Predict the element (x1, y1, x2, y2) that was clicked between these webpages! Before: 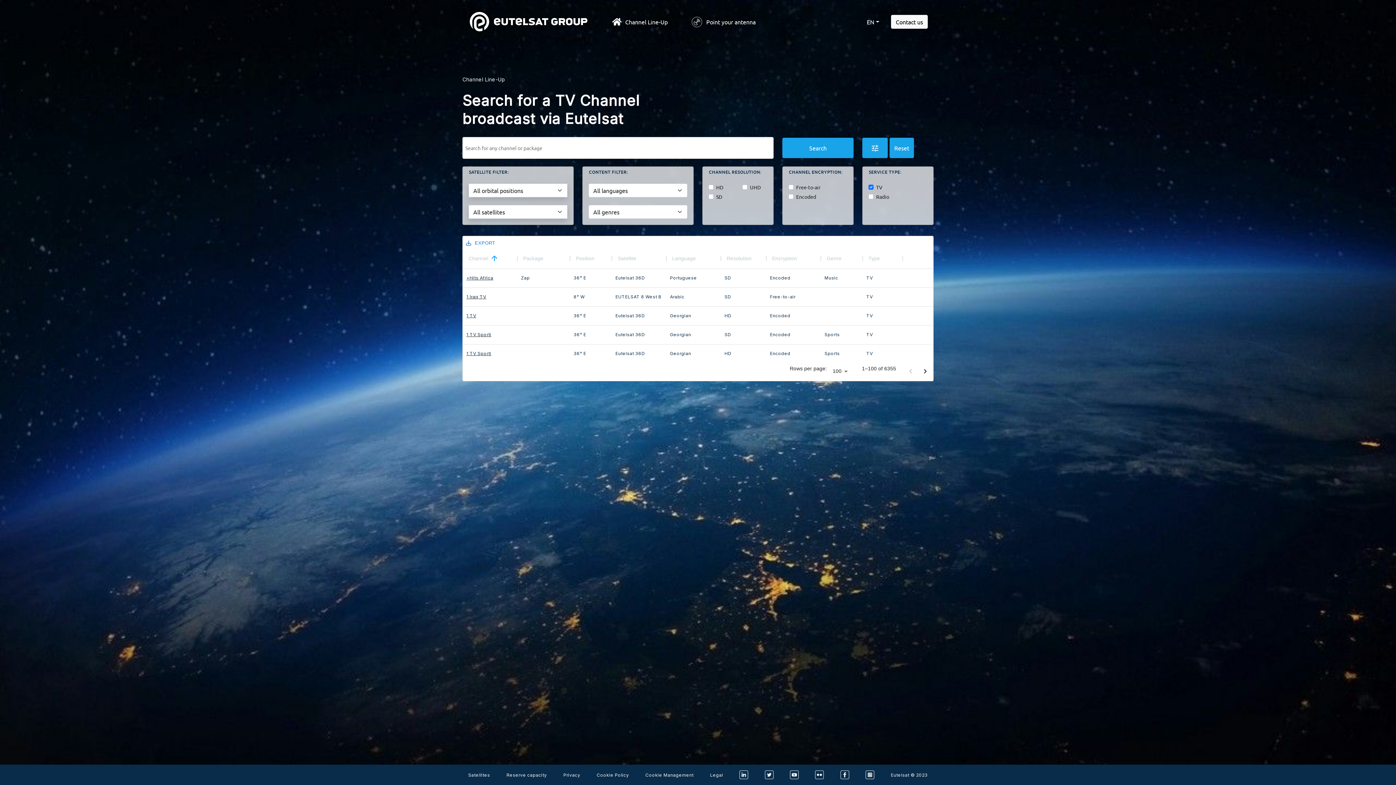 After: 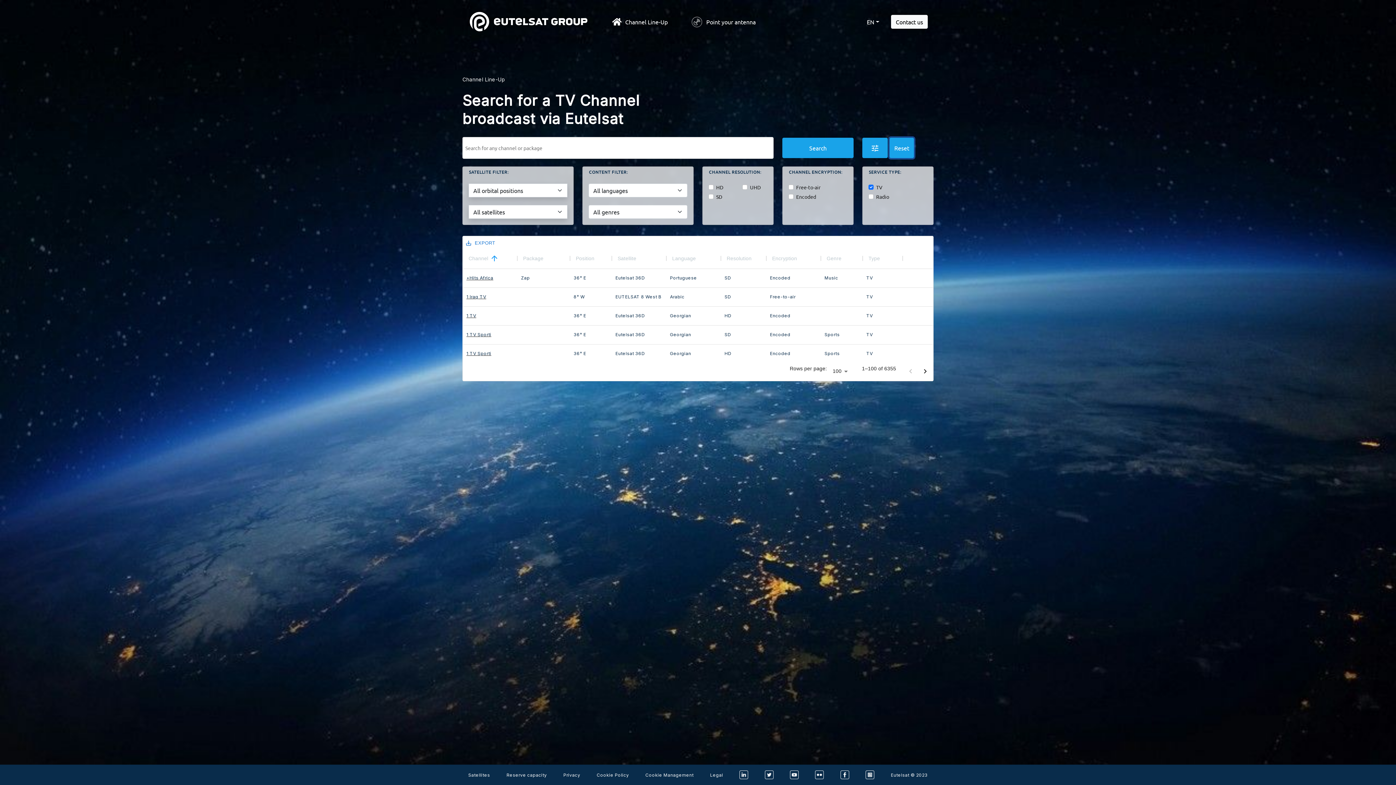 Action: bbox: (889, 137, 914, 158) label: Reset